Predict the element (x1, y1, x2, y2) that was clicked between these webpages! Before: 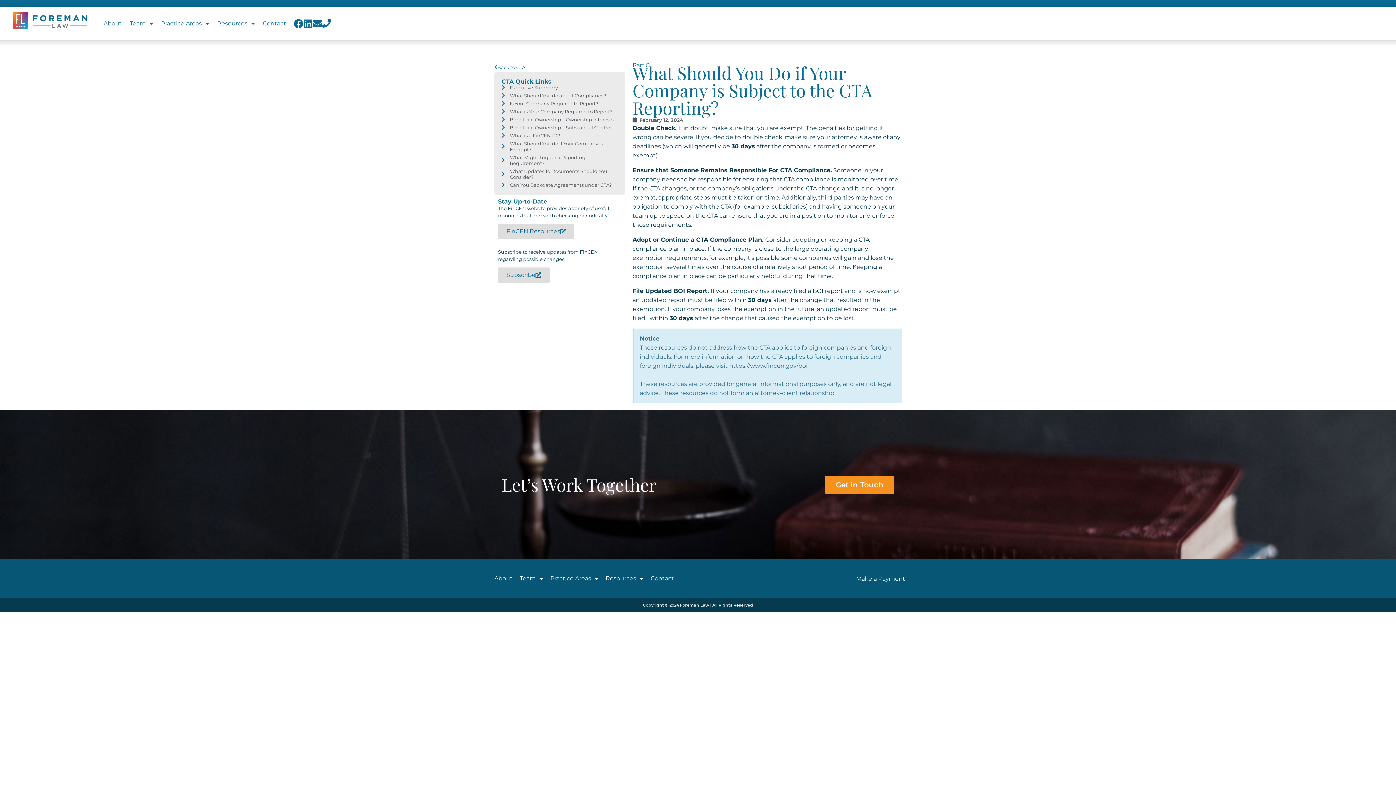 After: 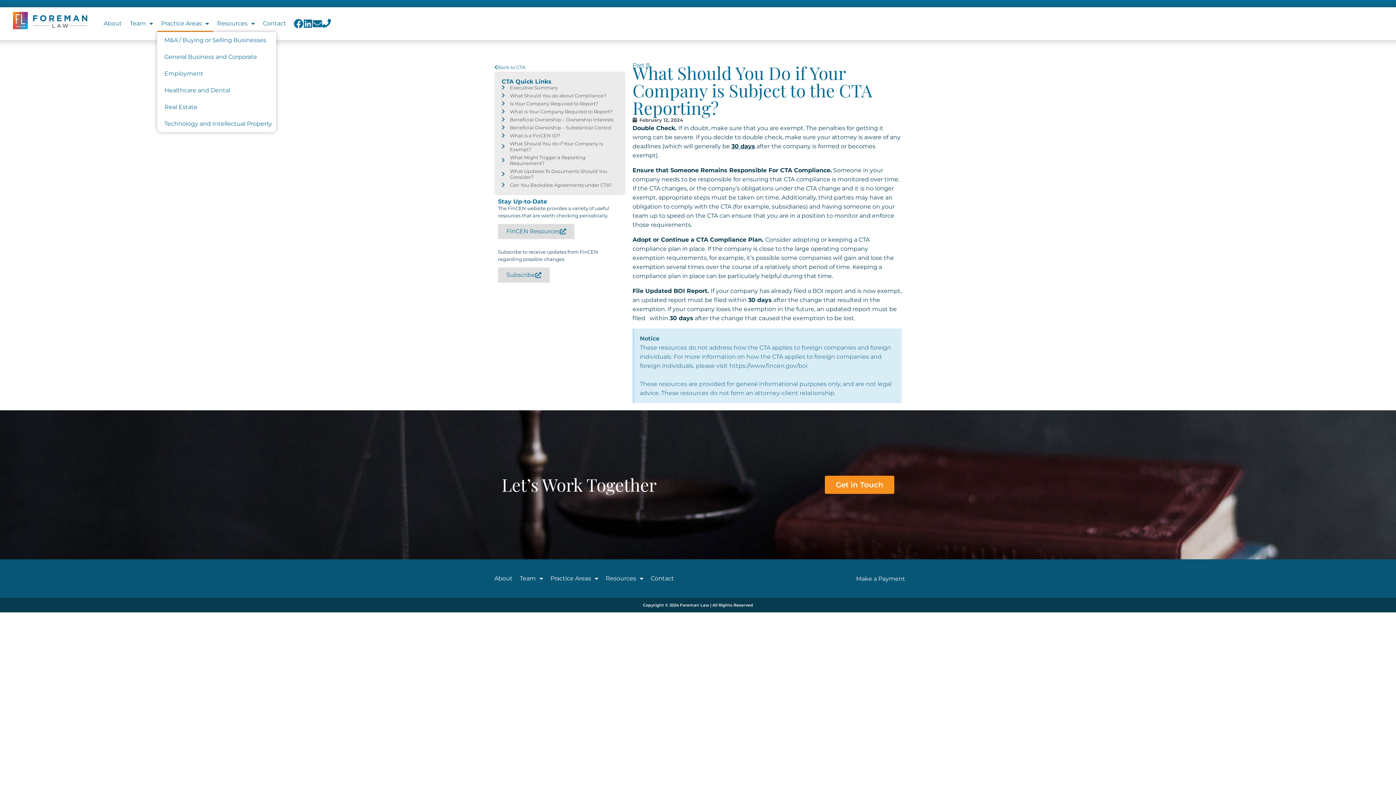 Action: label: Practice Areas bbox: (157, 15, 213, 32)